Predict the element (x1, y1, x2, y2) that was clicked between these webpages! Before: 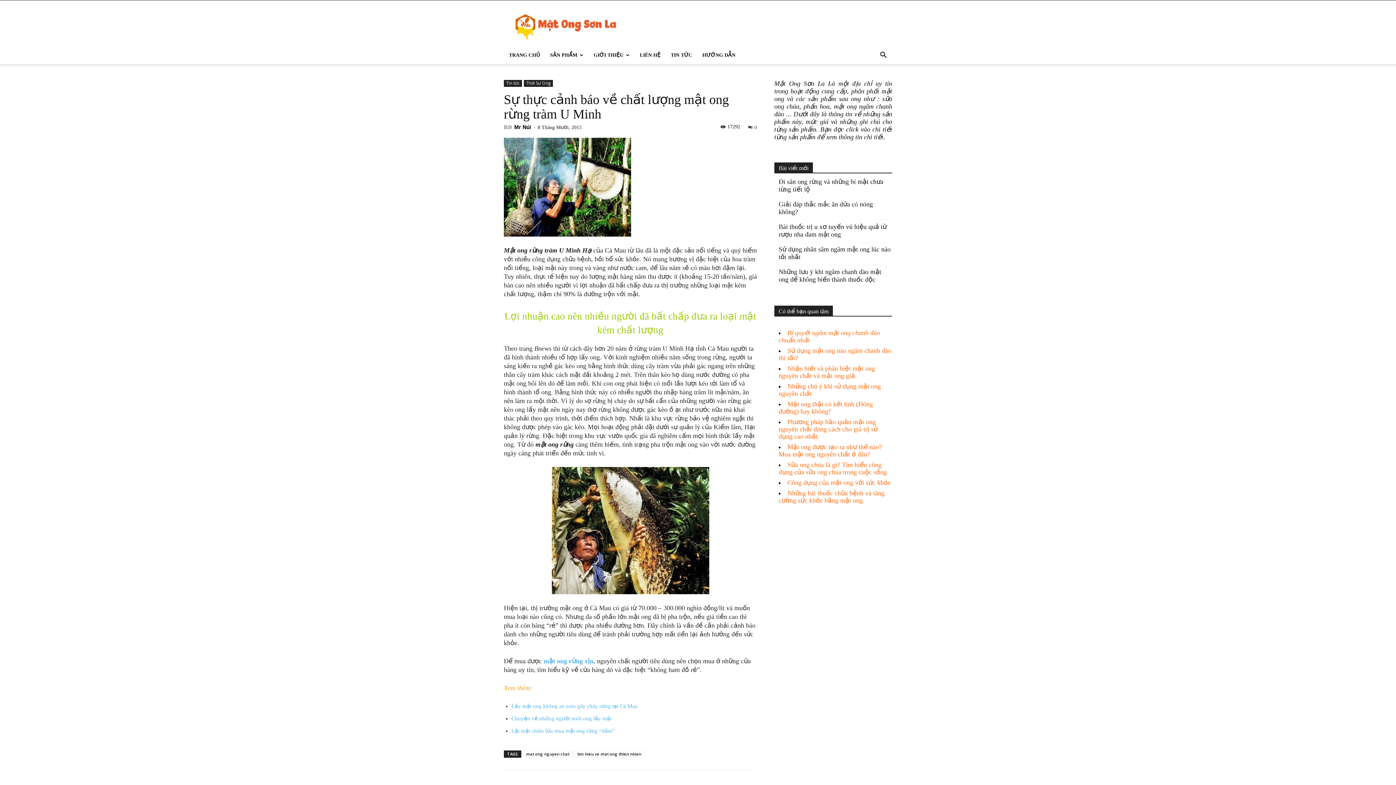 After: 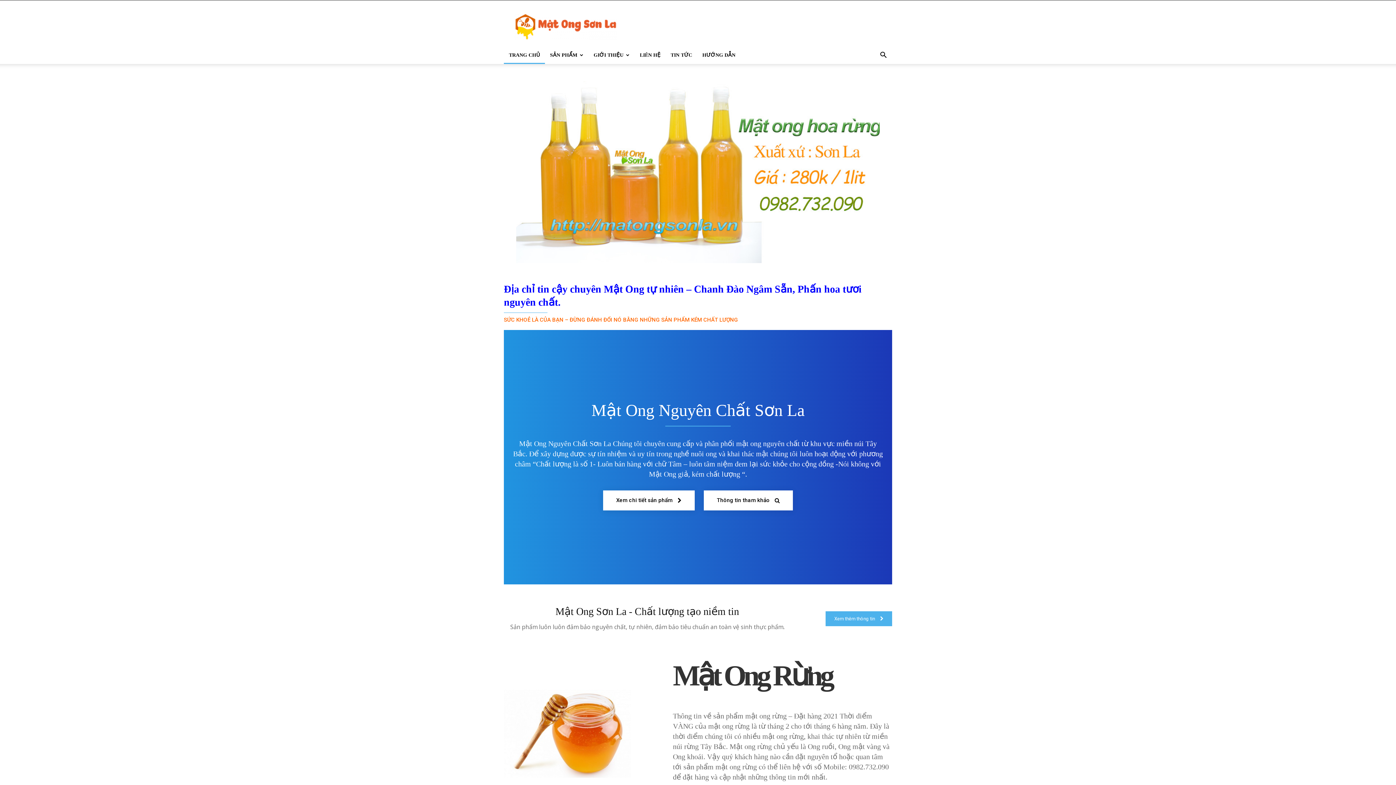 Action: label: Mr Núi bbox: (514, 123, 531, 130)